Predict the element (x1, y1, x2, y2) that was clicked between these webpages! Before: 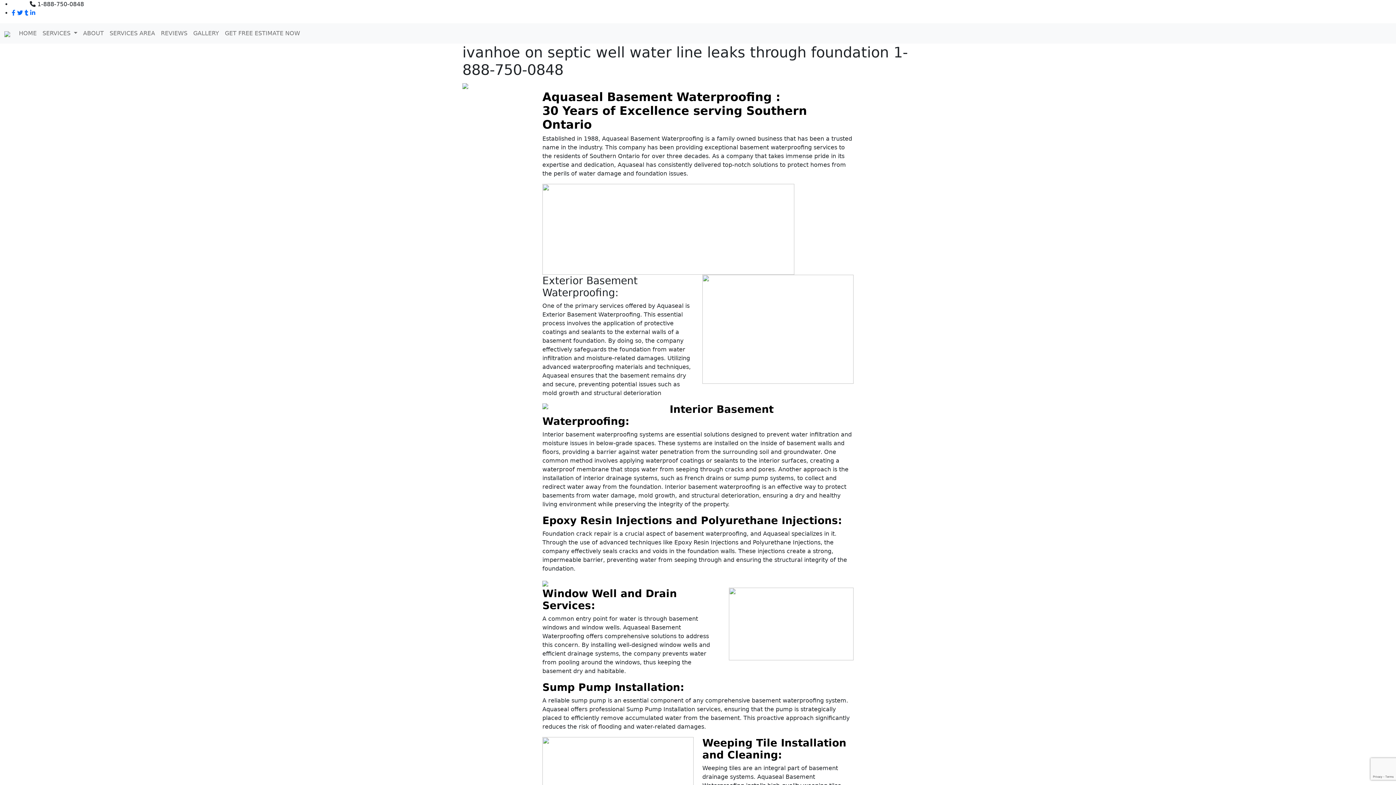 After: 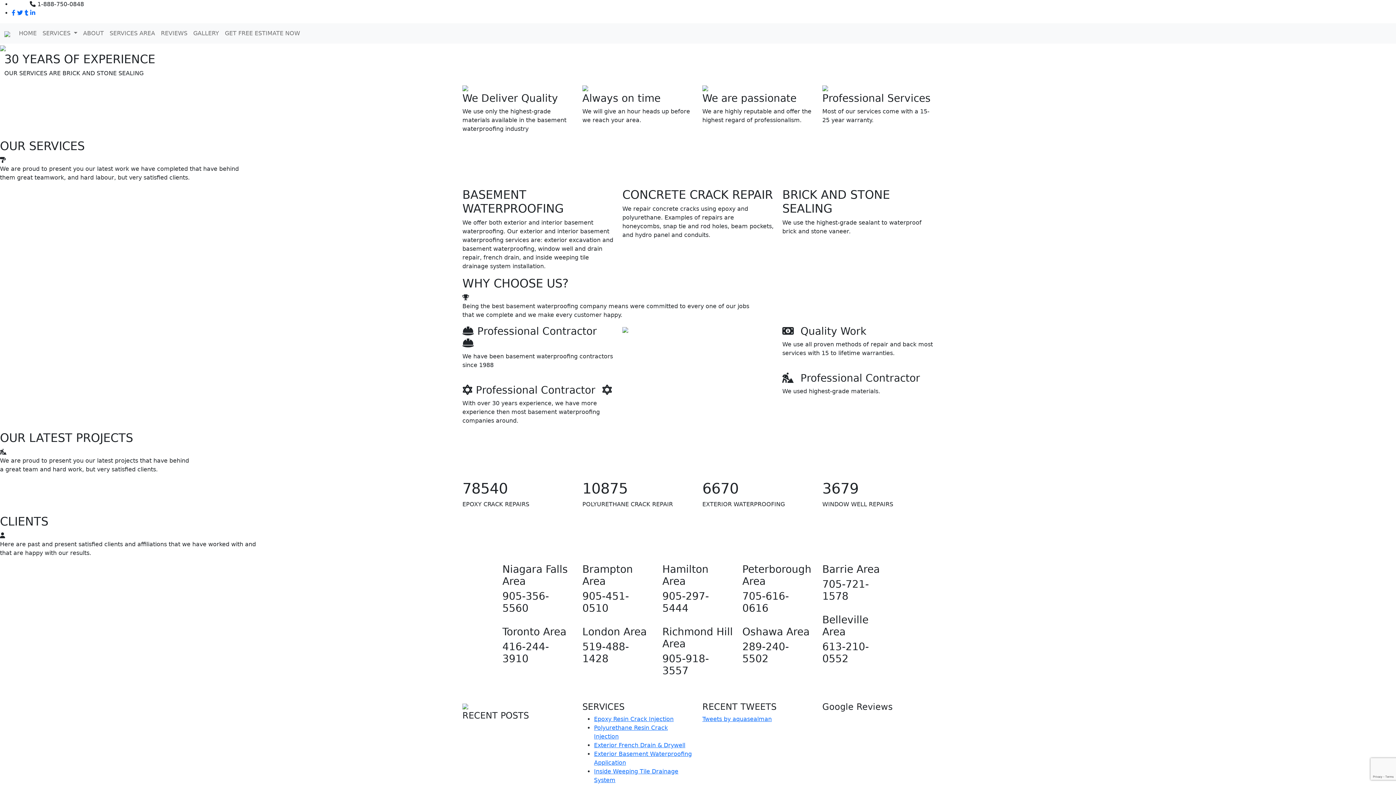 Action: bbox: (4, 26, 10, 40)